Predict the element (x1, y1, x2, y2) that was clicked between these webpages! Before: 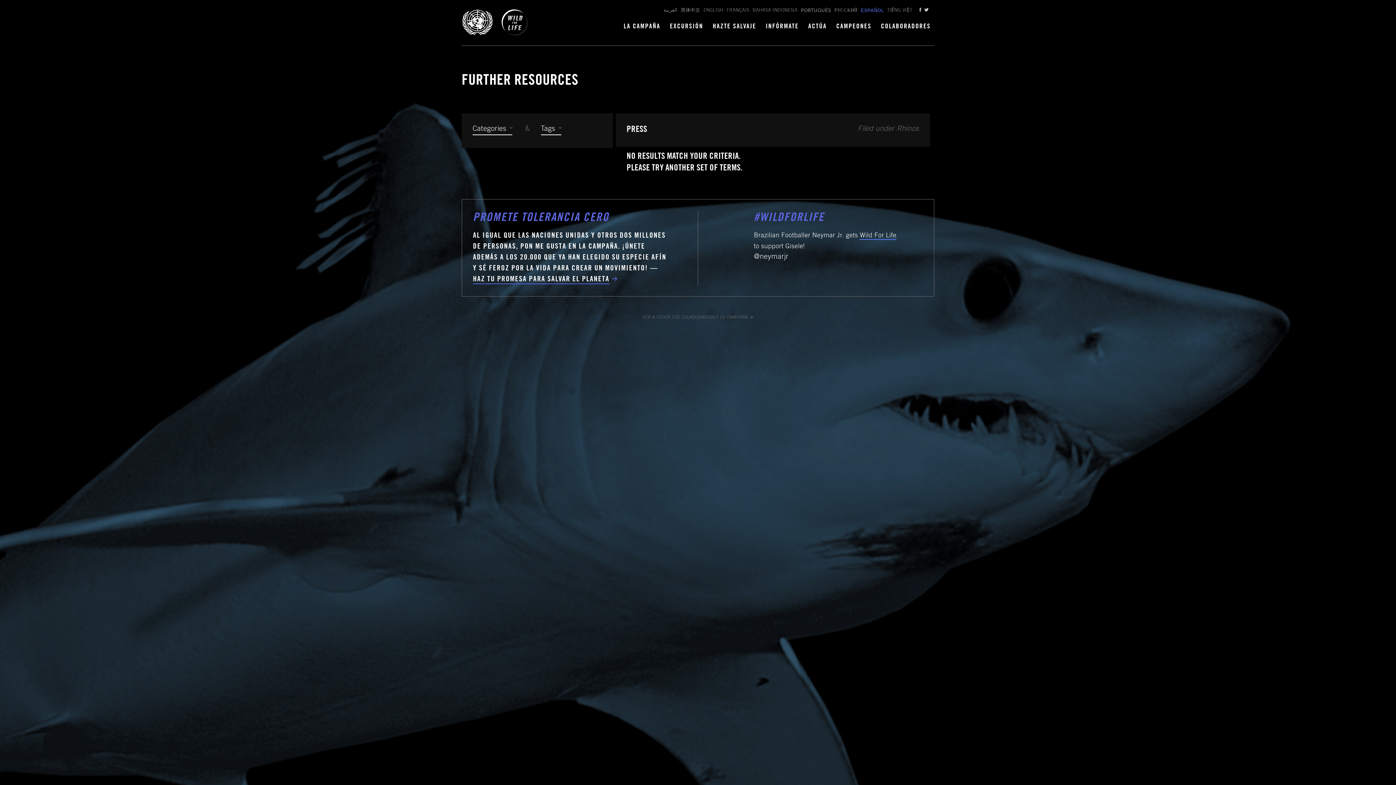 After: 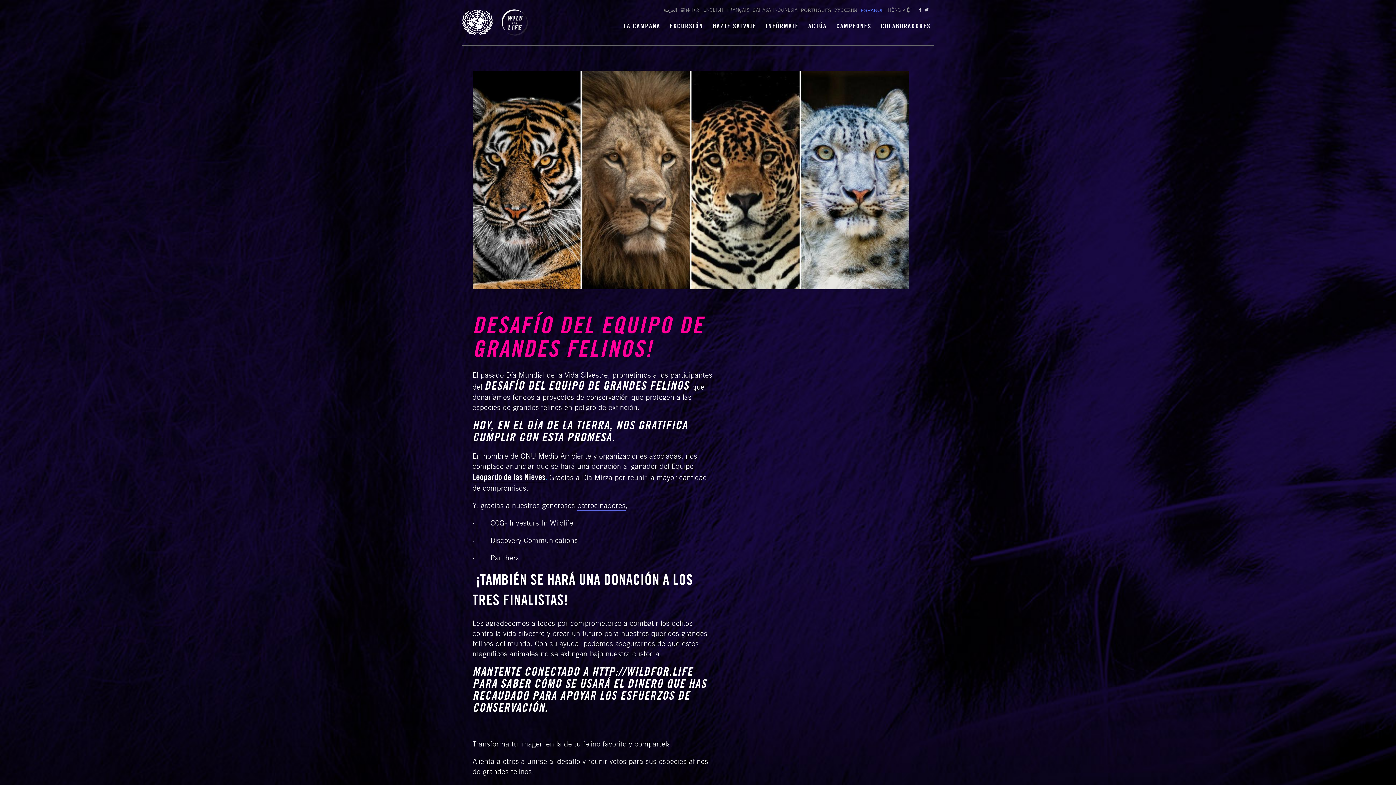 Action: bbox: (473, 276, 619, 283) label: HAZ TU PROMESA PARA SALVAR EL PLANETA